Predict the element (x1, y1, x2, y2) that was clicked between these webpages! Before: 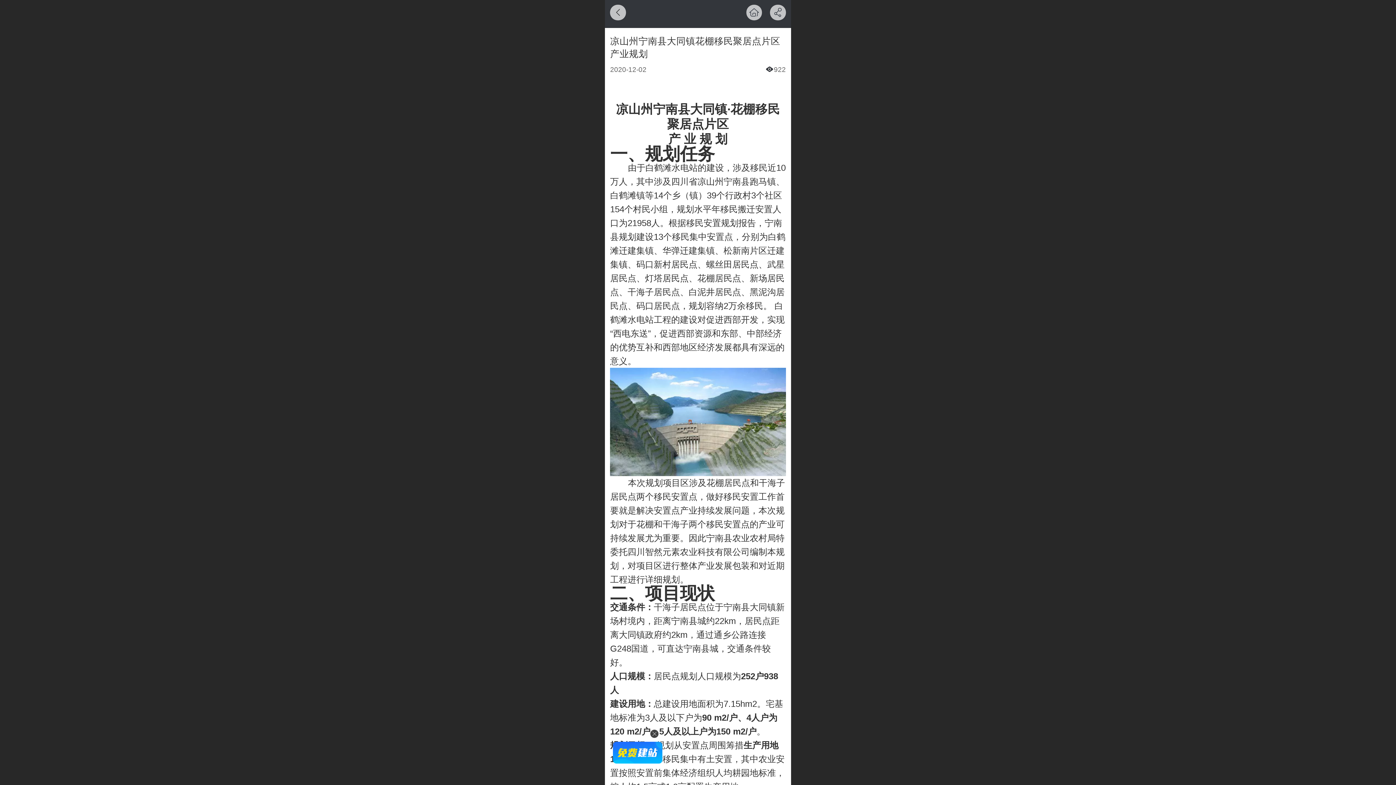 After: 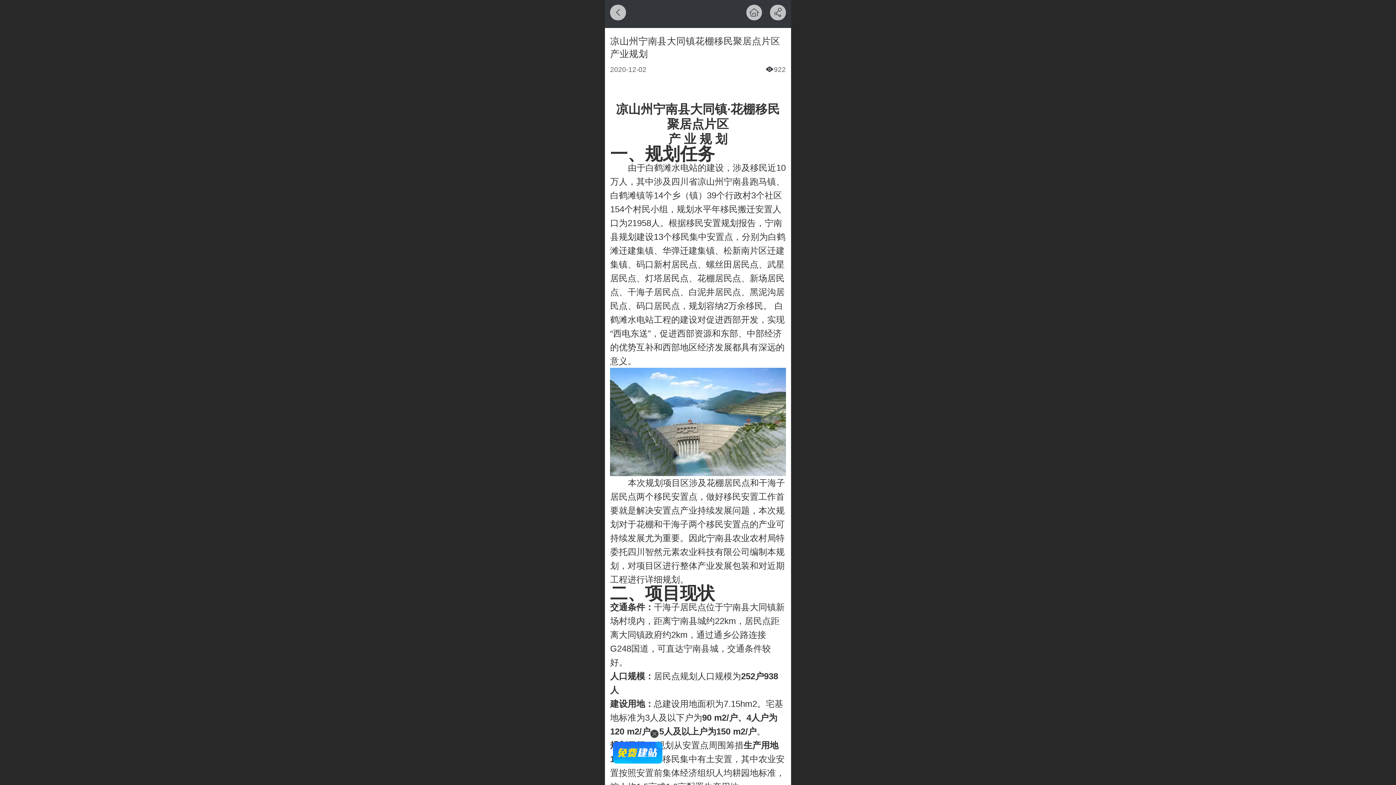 Action: bbox: (613, 742, 662, 751)